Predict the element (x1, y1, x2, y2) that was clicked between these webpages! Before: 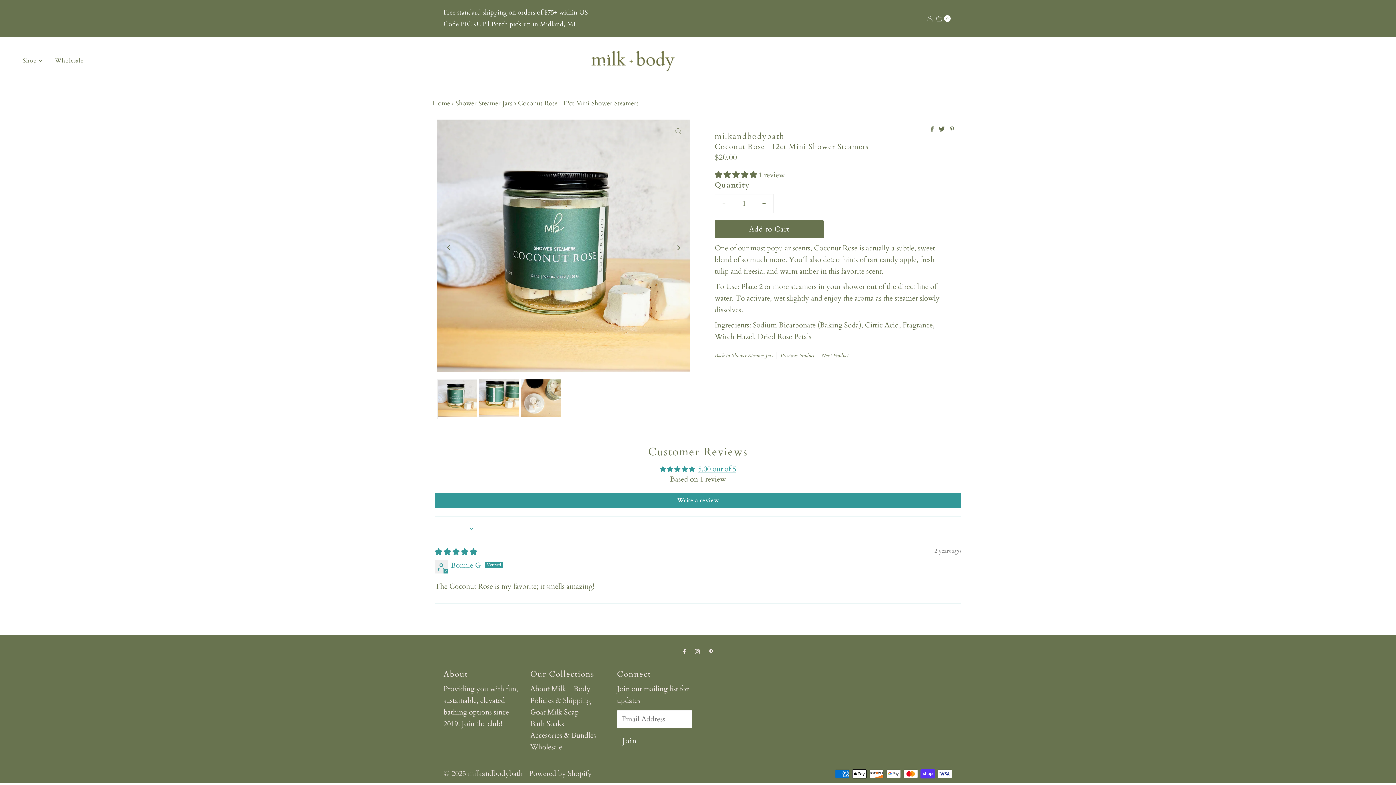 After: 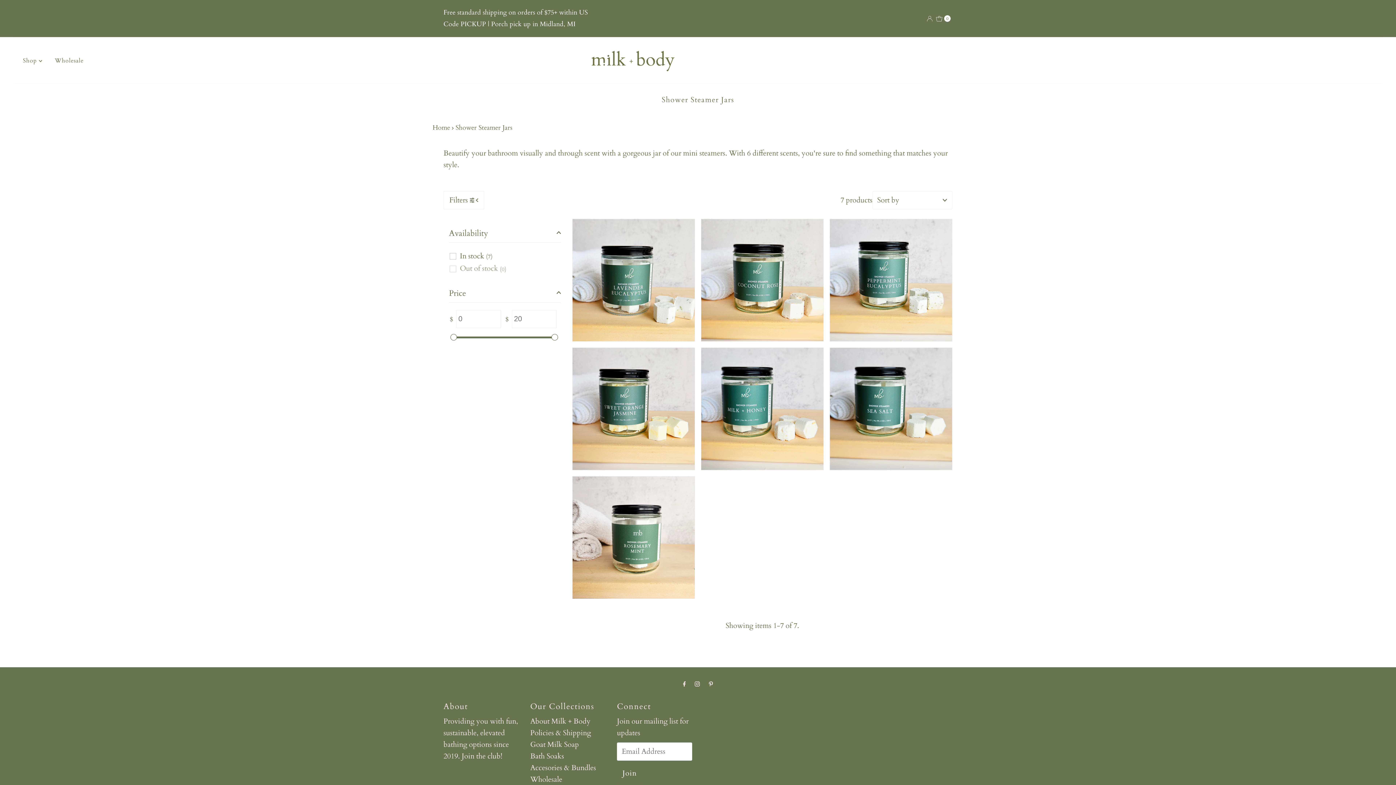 Action: bbox: (714, 348, 773, 362) label: Back to Shower Steamer Jars